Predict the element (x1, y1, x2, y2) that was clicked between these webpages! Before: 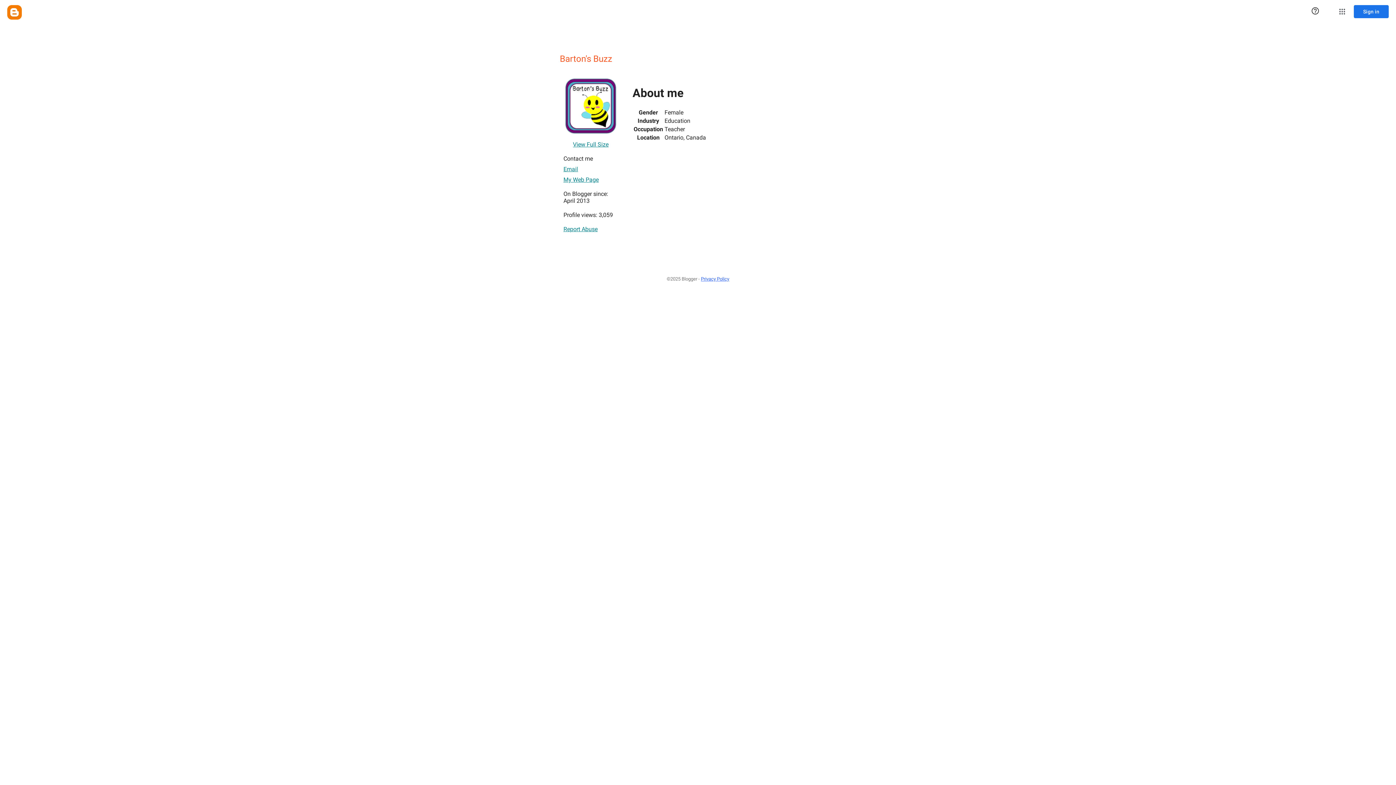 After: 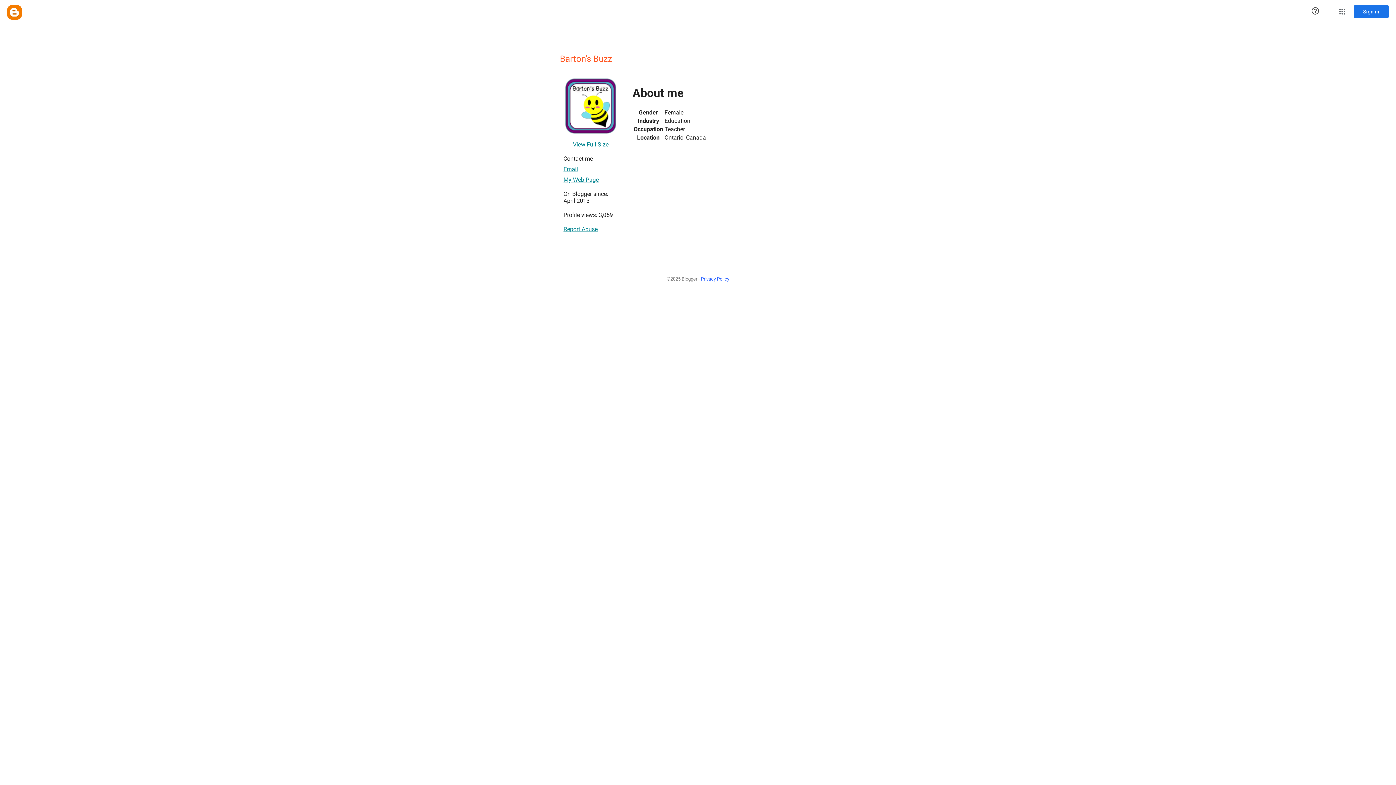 Action: bbox: (573, 137, 608, 151) label: View Full Size